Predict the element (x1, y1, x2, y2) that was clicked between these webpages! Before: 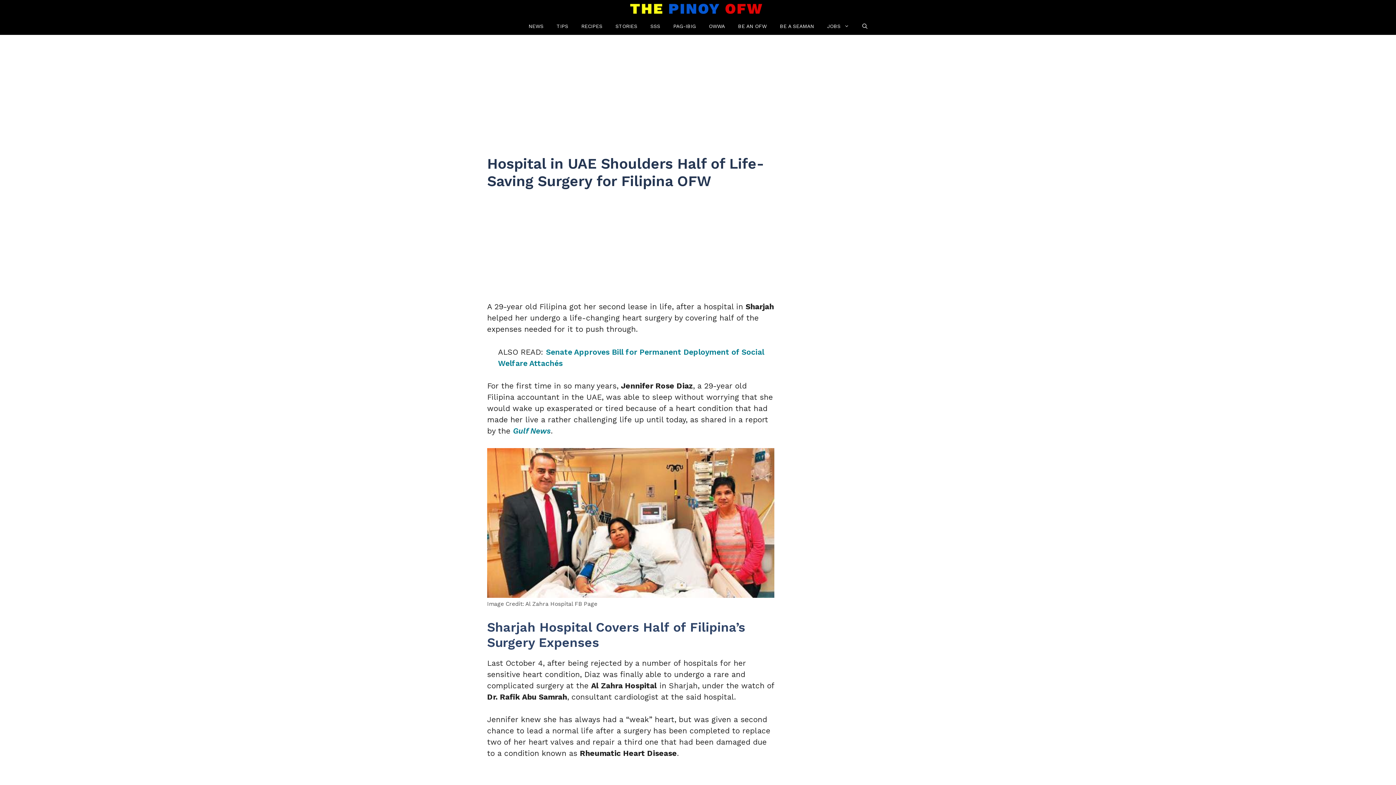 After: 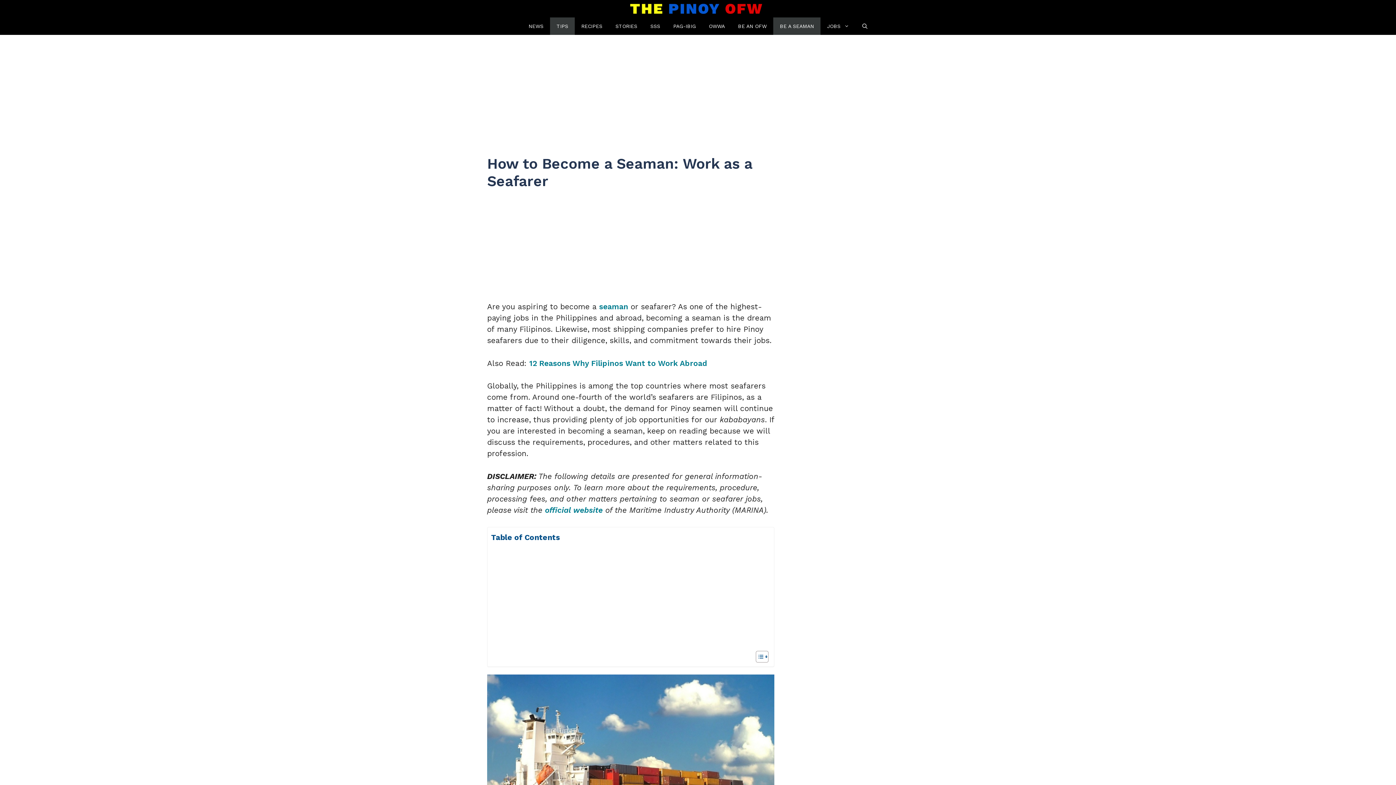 Action: label: BE A SEAMAN bbox: (773, 17, 820, 34)